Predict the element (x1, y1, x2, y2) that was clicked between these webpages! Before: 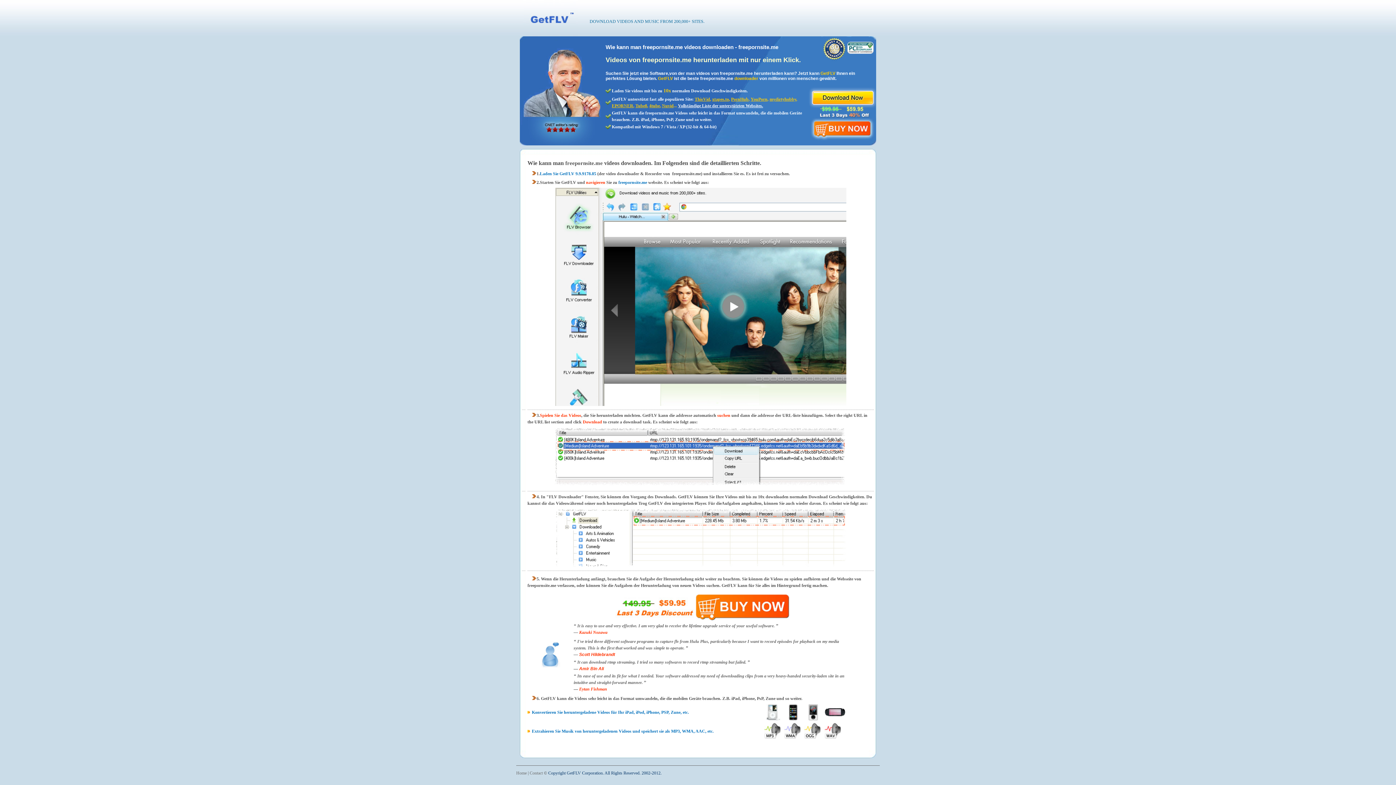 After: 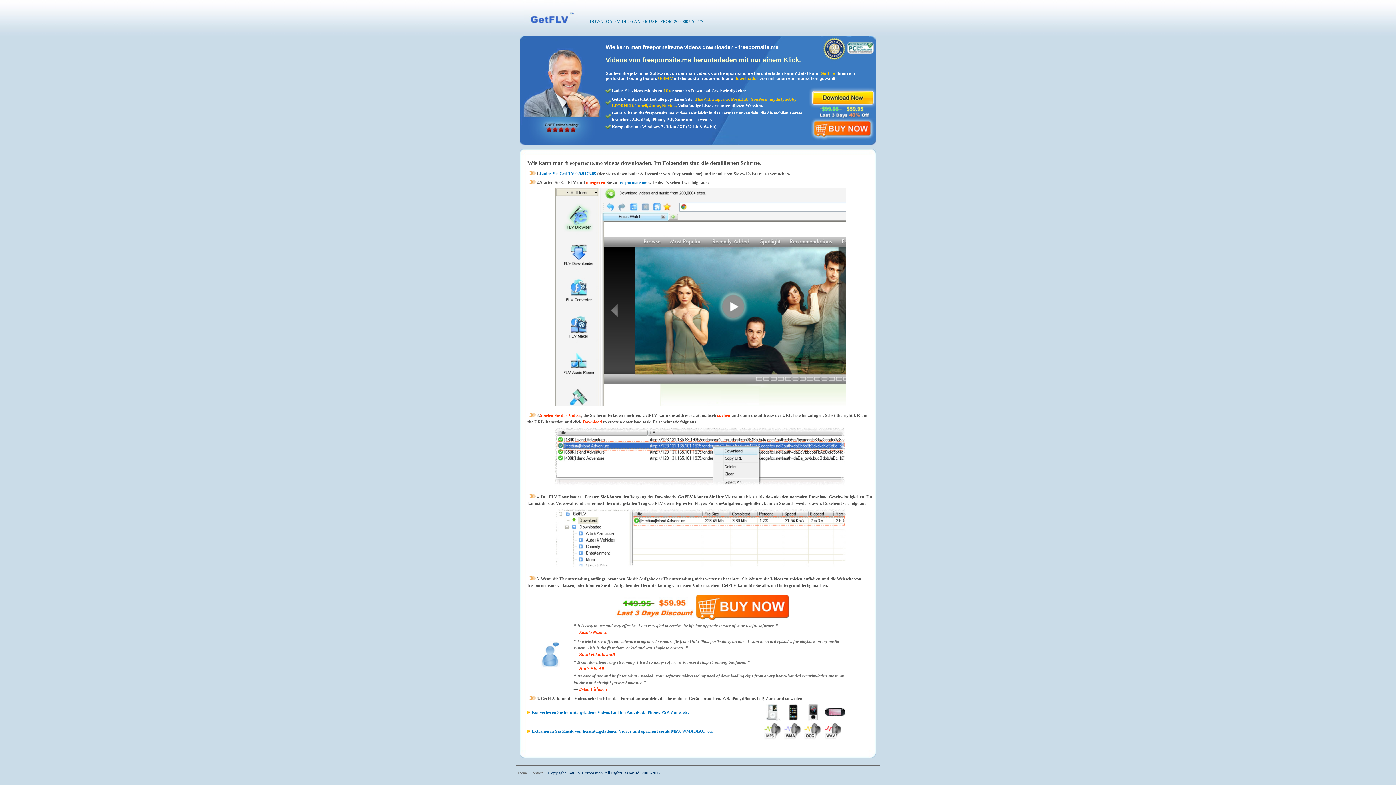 Action: bbox: (527, 171, 540, 176) label: 1.